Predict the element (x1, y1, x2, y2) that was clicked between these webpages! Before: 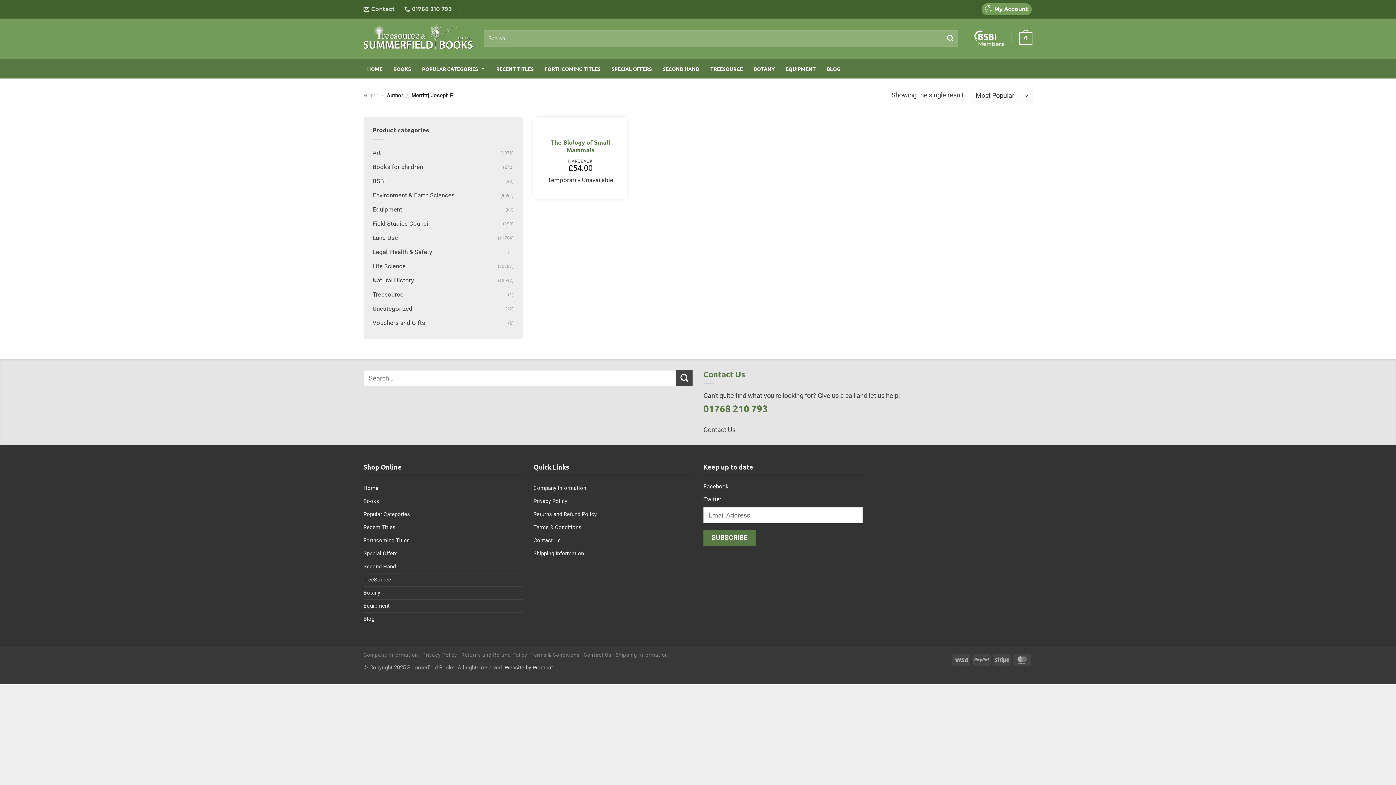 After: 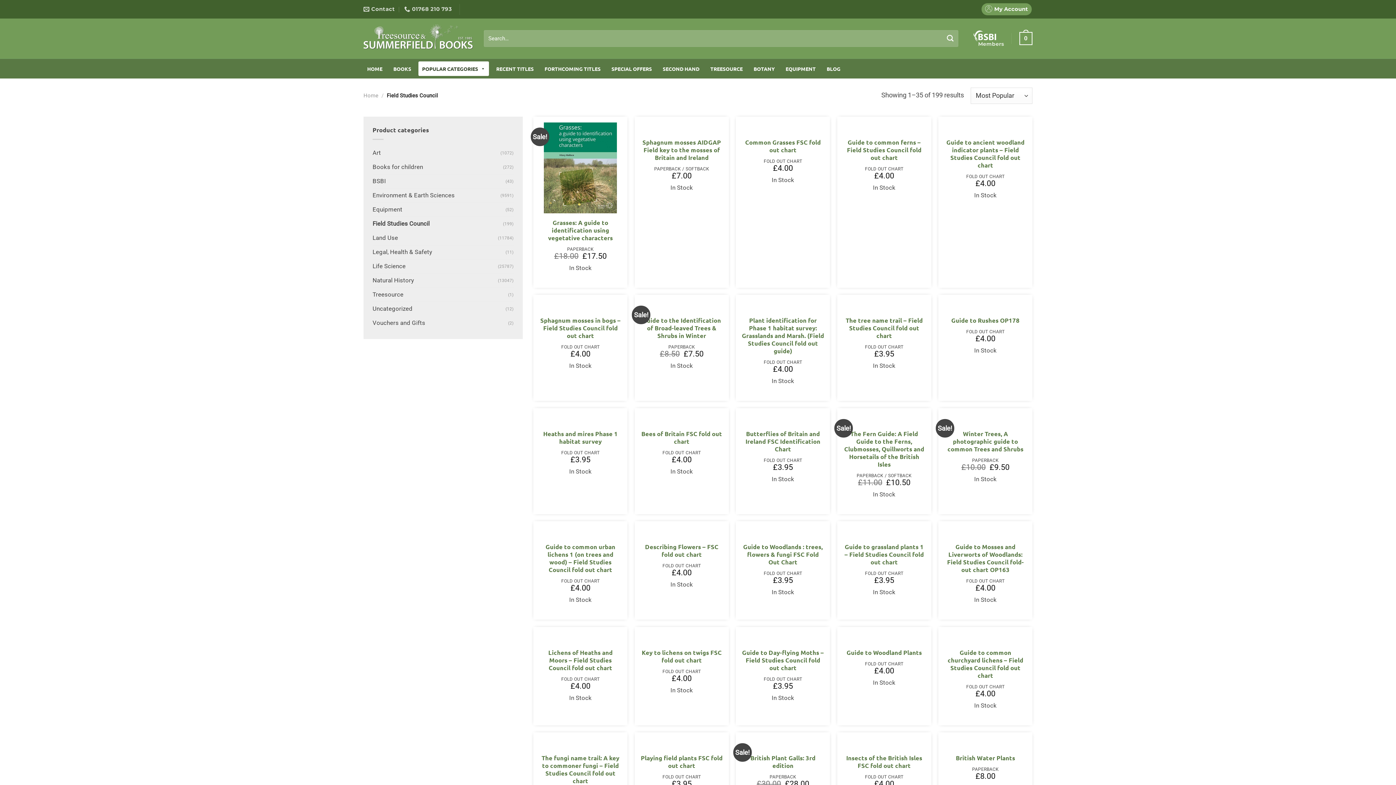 Action: label: Field Studies Council bbox: (372, 217, 503, 230)